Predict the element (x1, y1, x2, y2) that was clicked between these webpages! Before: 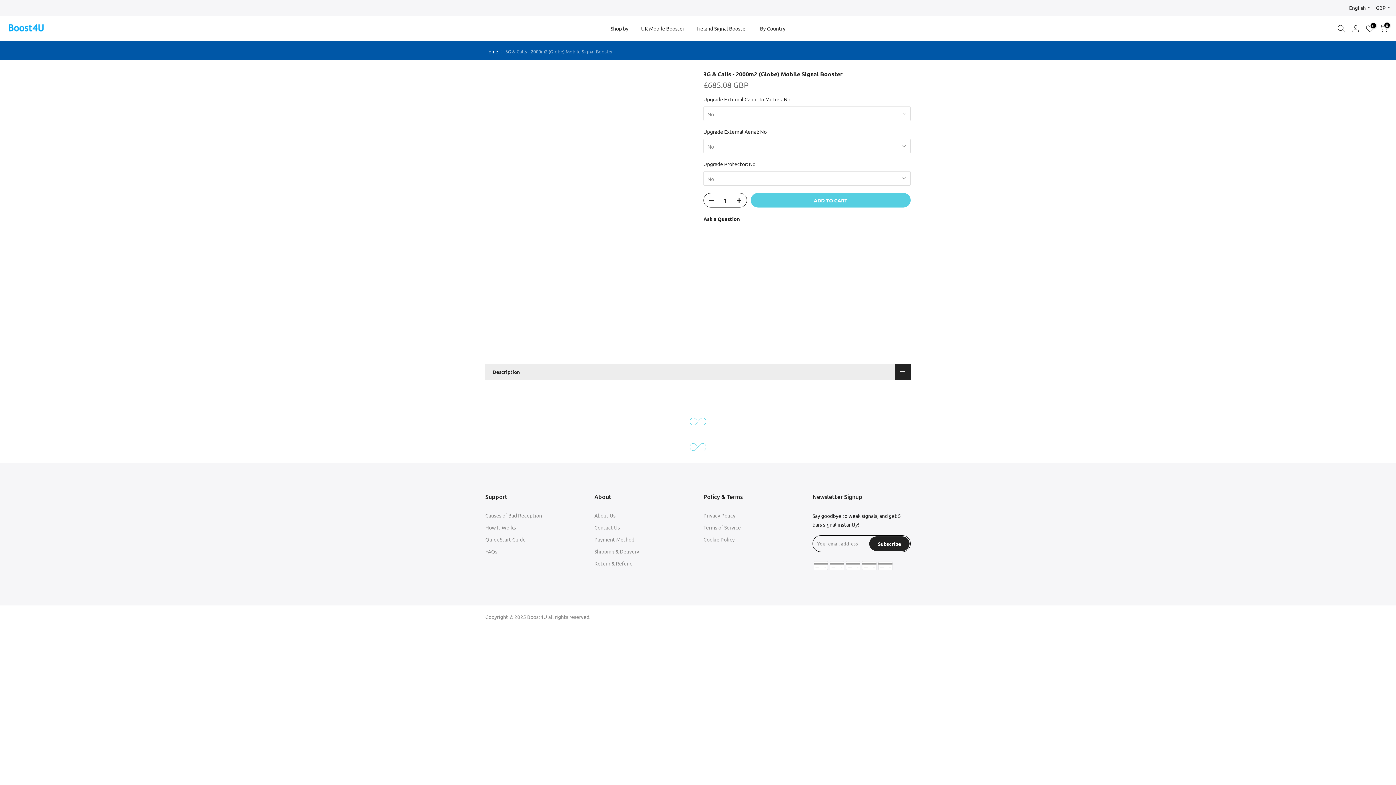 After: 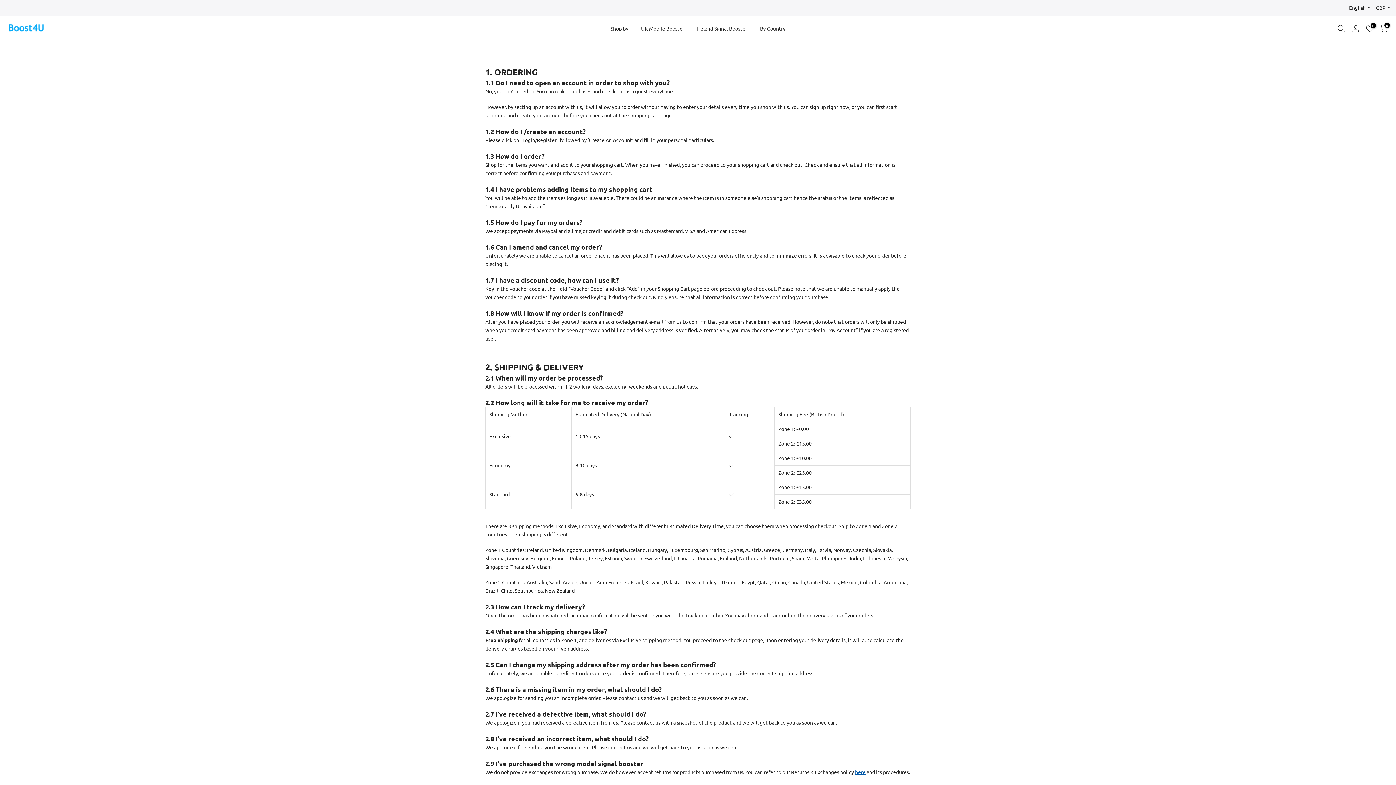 Action: label: FAQs bbox: (485, 548, 497, 554)